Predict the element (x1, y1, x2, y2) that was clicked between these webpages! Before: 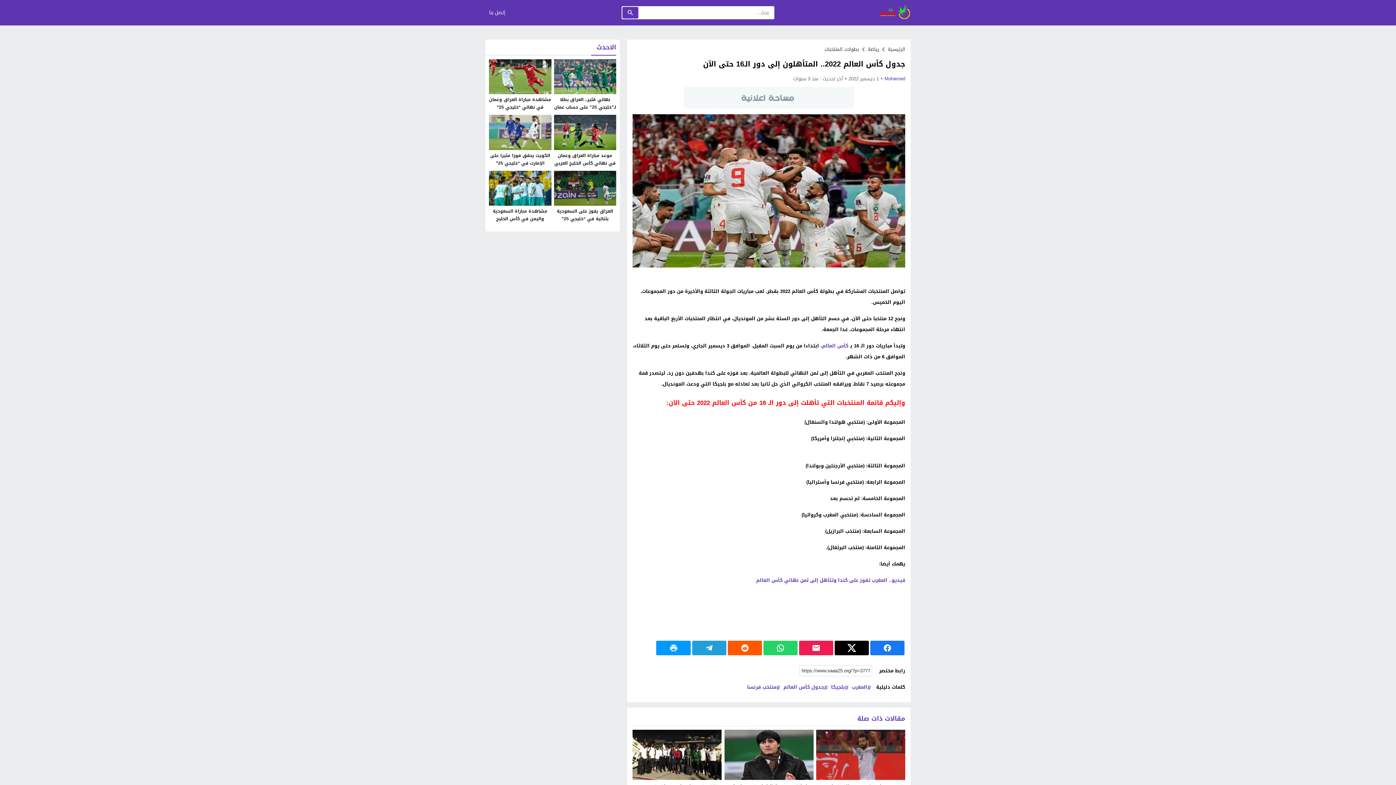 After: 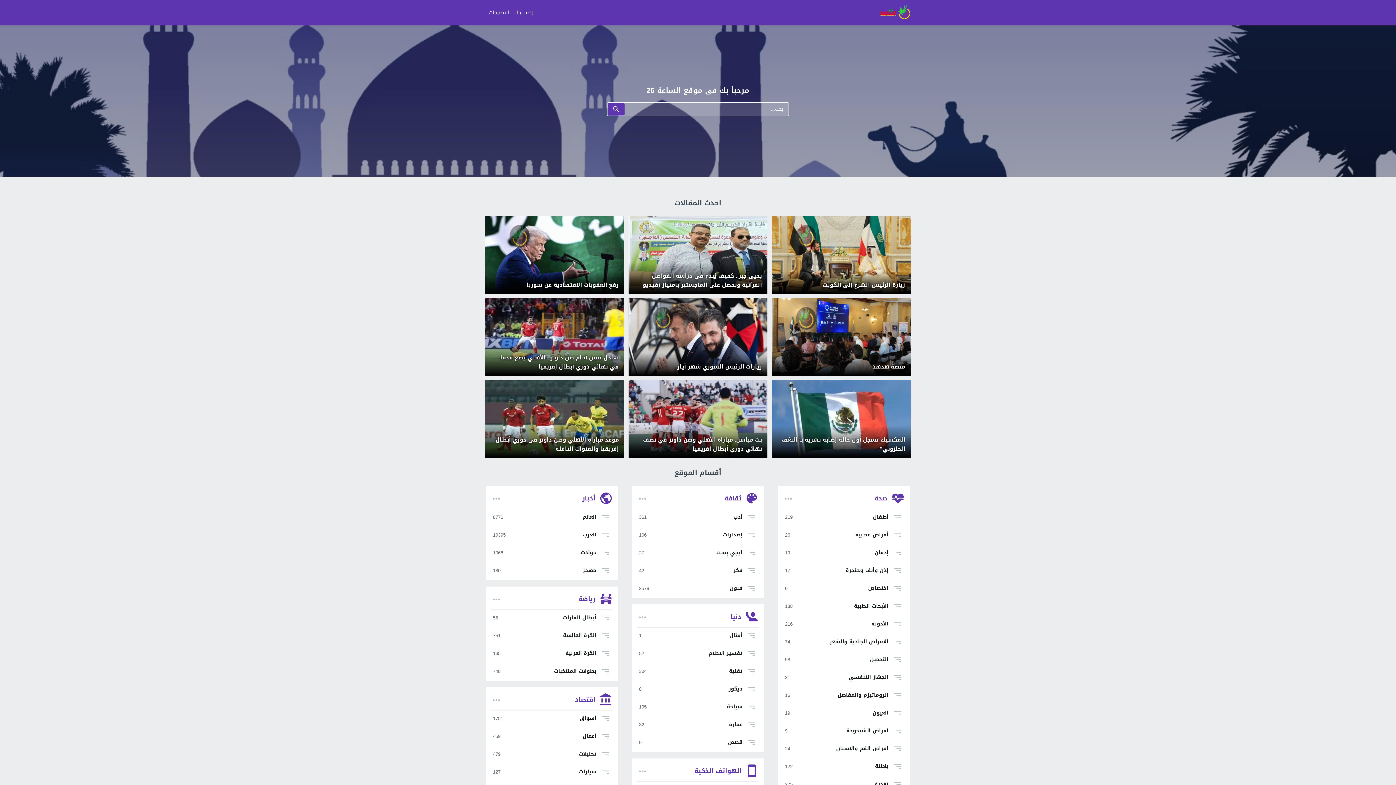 Action: bbox: (684, 93, 854, 102)